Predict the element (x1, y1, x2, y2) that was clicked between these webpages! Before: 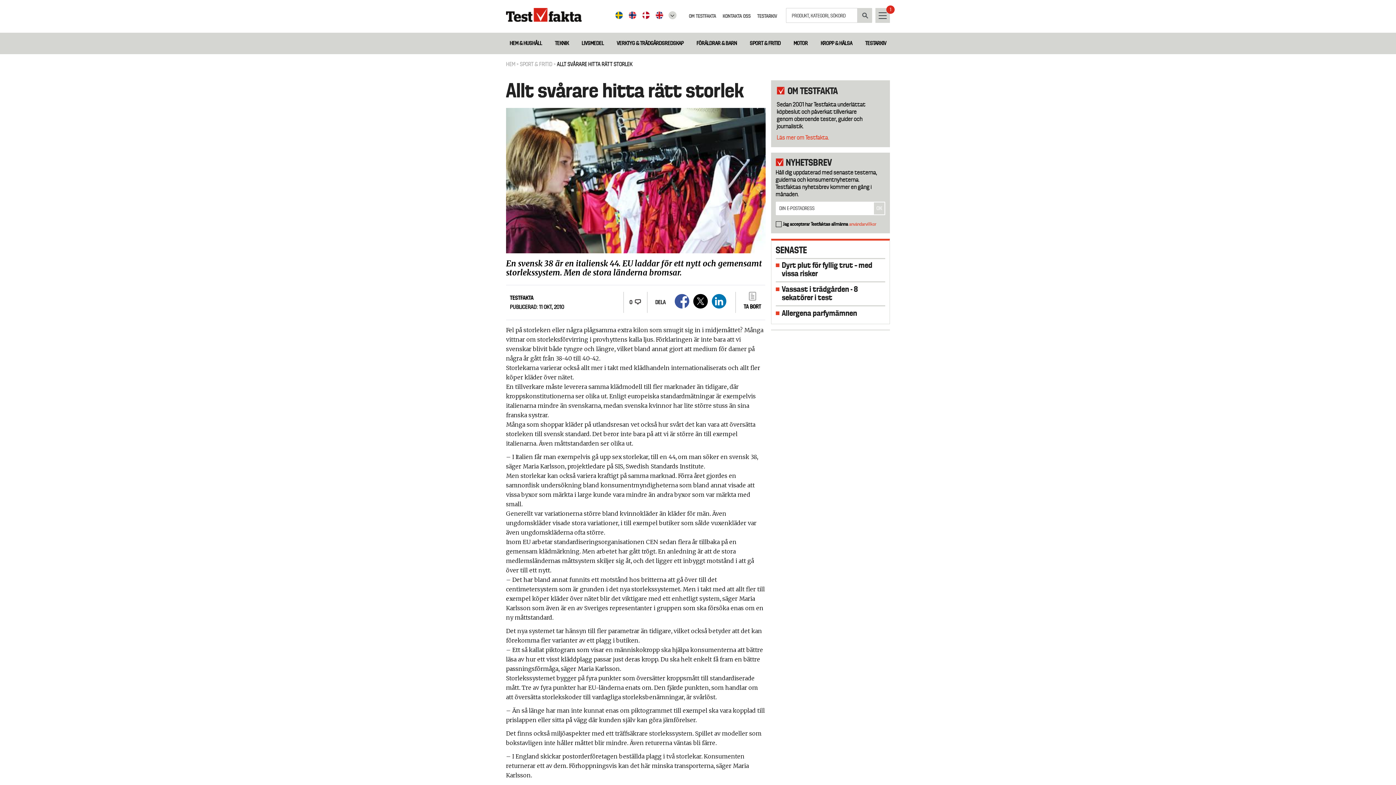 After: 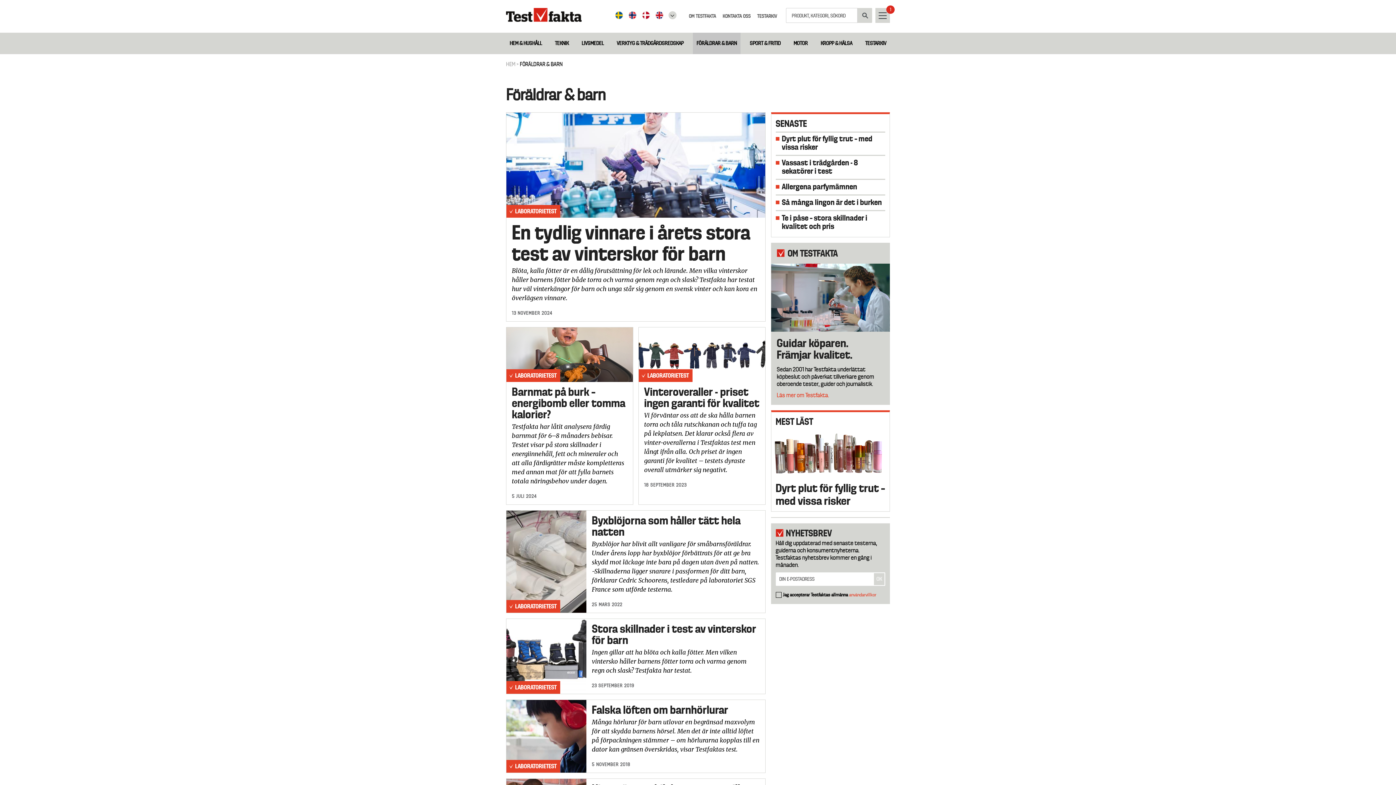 Action: bbox: (693, 36, 740, 50) label: FÖRÄLDRAR & BARN